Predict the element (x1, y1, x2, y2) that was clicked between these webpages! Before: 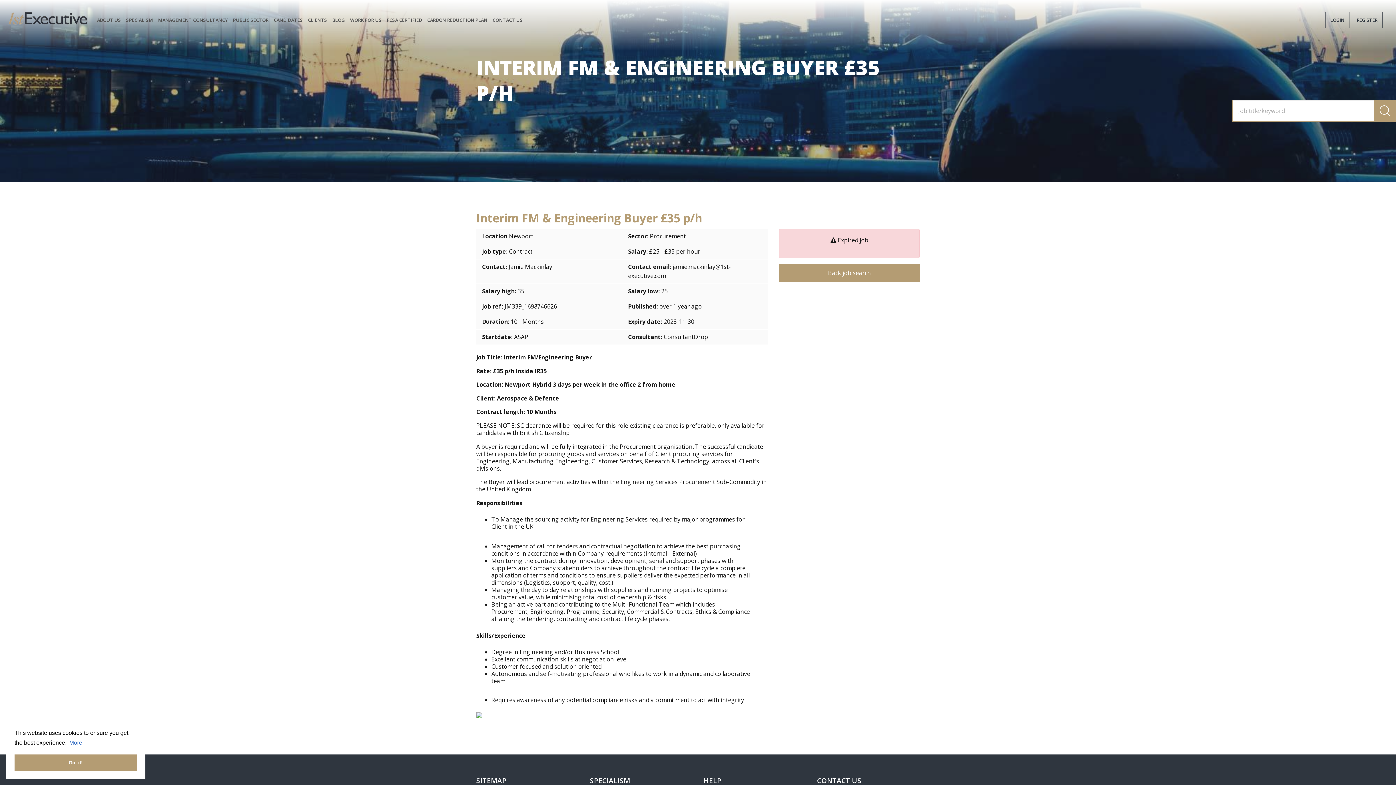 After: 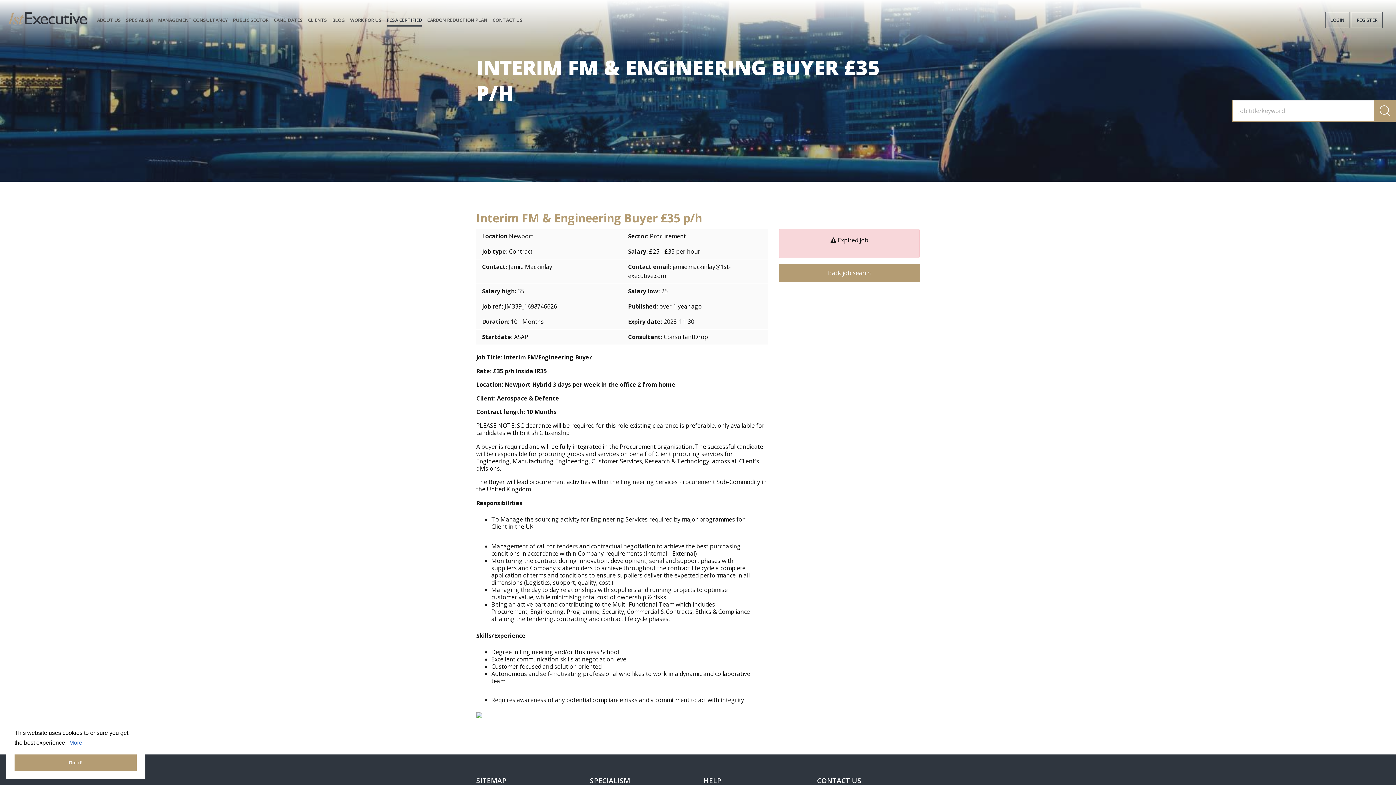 Action: bbox: (384, 11, 424, 28) label: FCSA CERTIFIED